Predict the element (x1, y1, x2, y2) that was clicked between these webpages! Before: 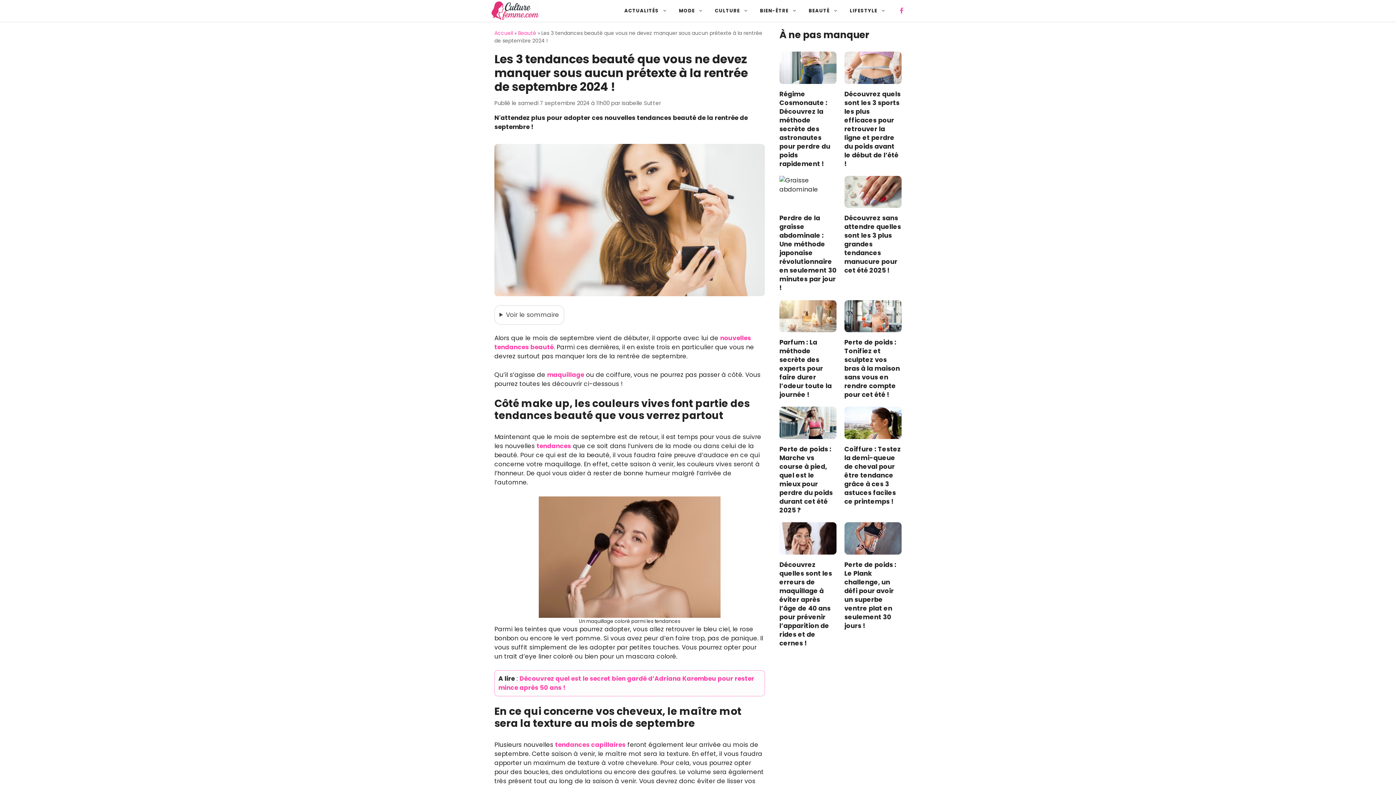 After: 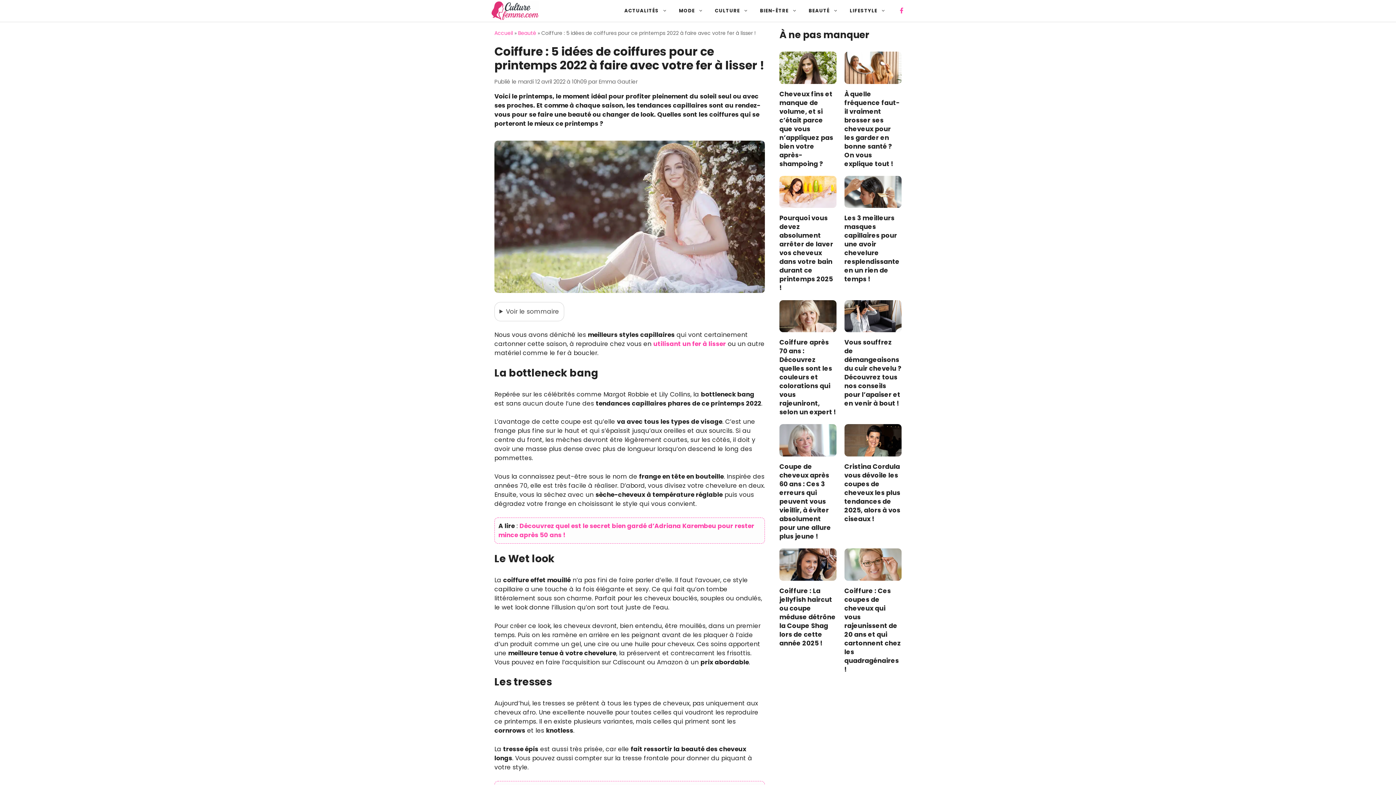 Action: bbox: (555, 740, 625, 749) label: tendances capillaires